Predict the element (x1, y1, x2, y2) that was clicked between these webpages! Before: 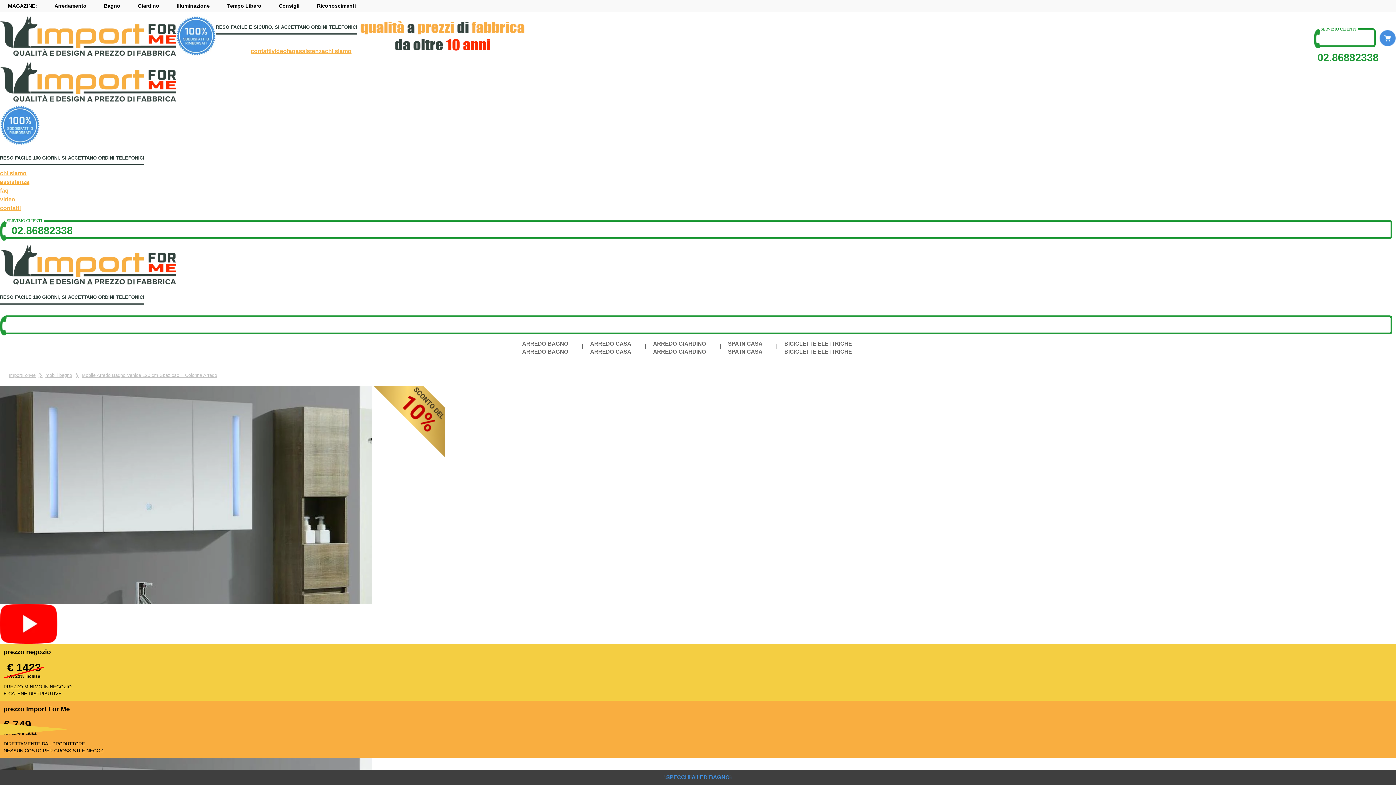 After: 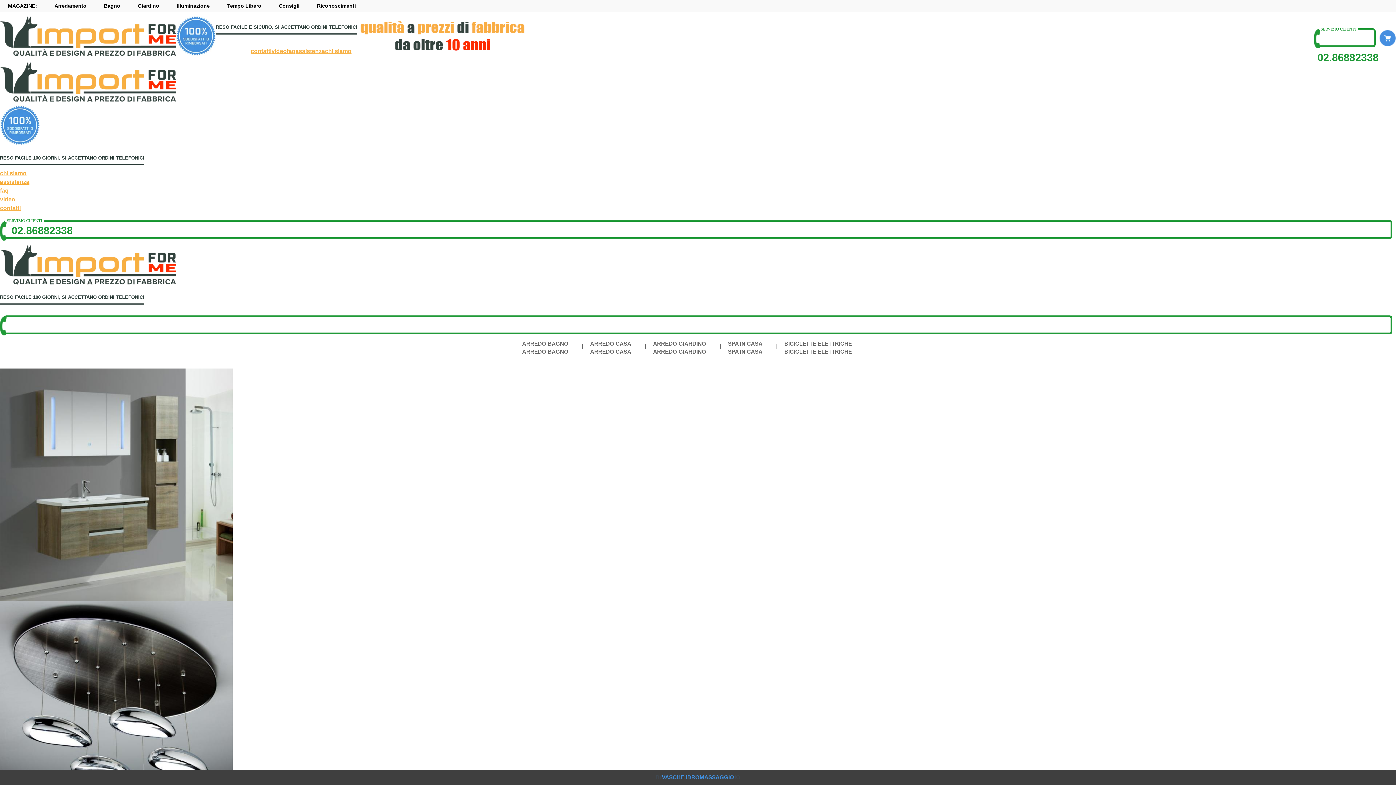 Action: bbox: (0, 32, 175, 38)